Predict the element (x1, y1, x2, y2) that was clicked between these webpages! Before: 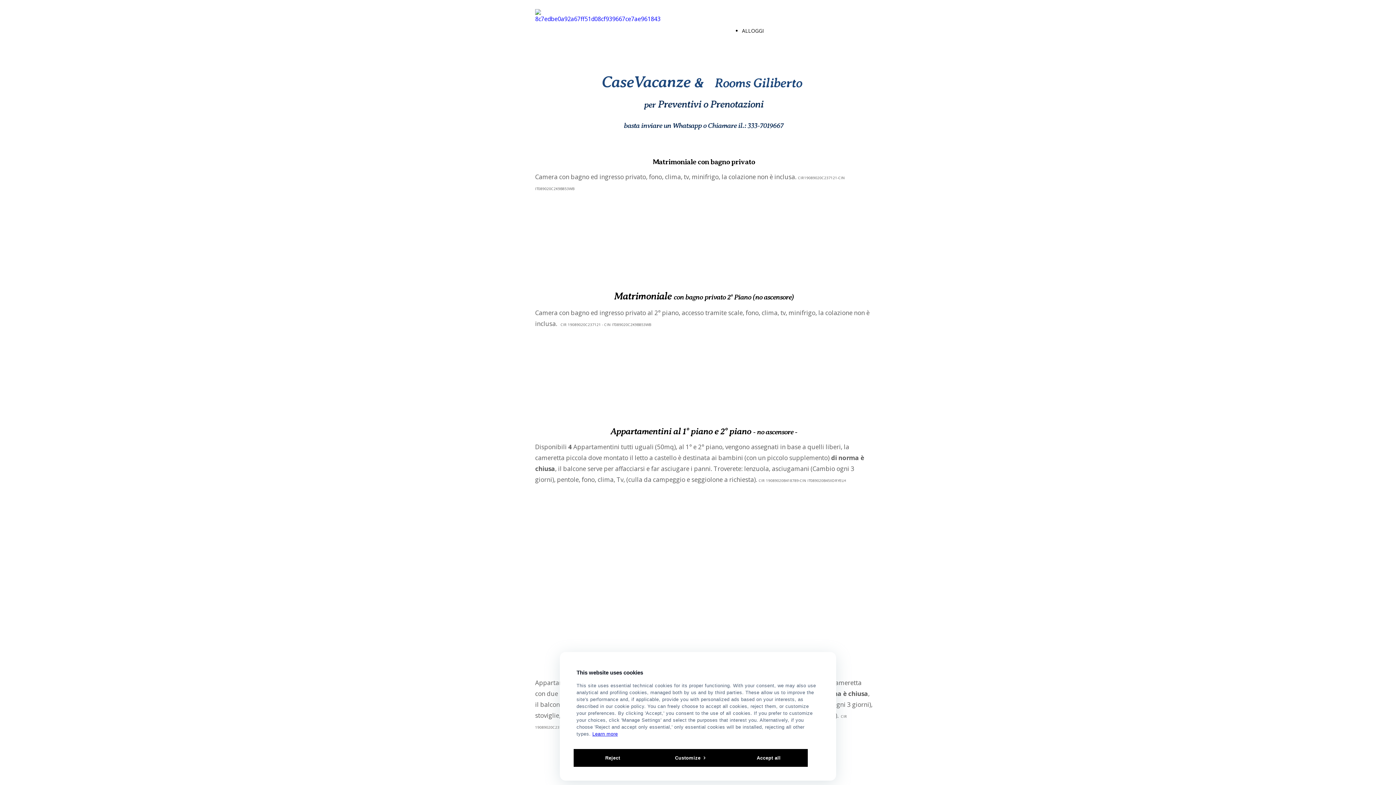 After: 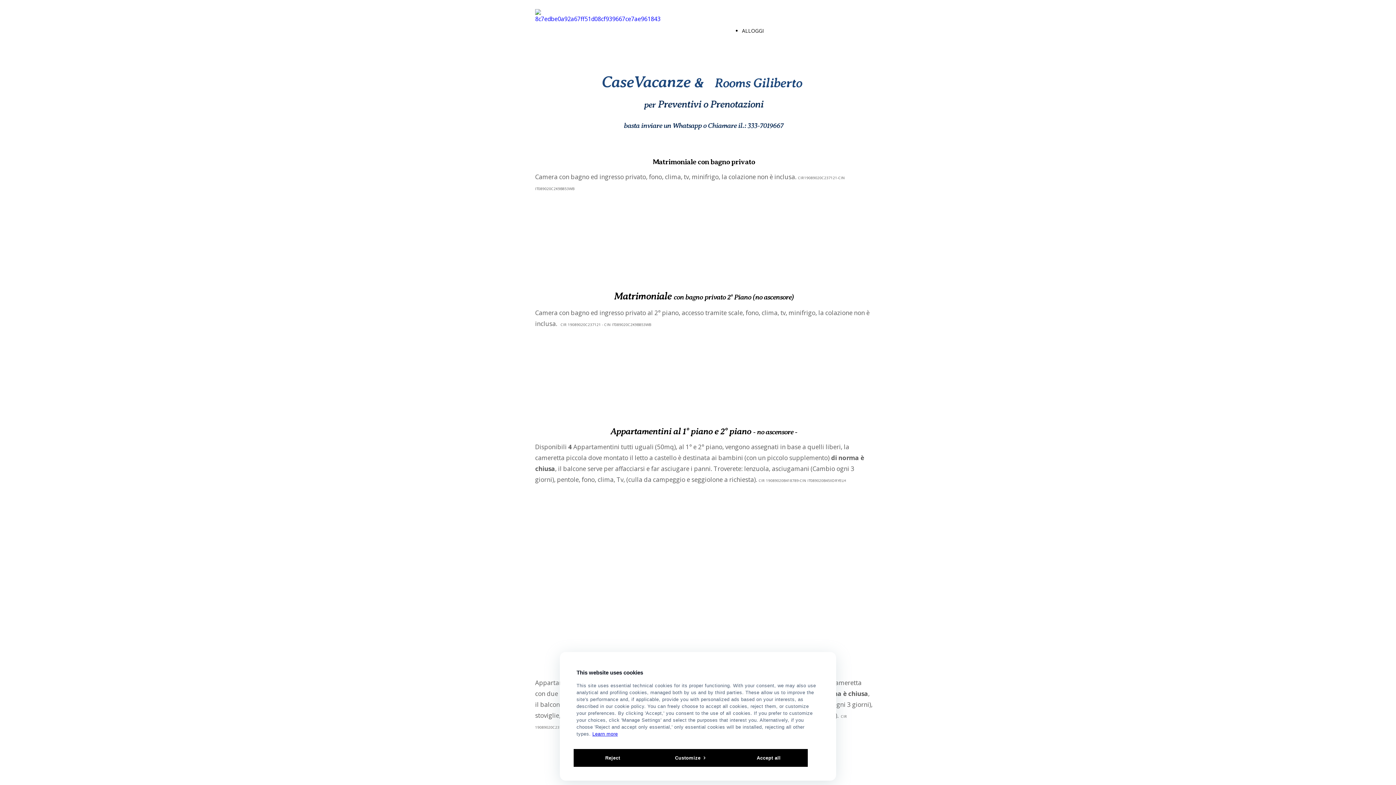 Action: bbox: (535, 14, 660, 22)